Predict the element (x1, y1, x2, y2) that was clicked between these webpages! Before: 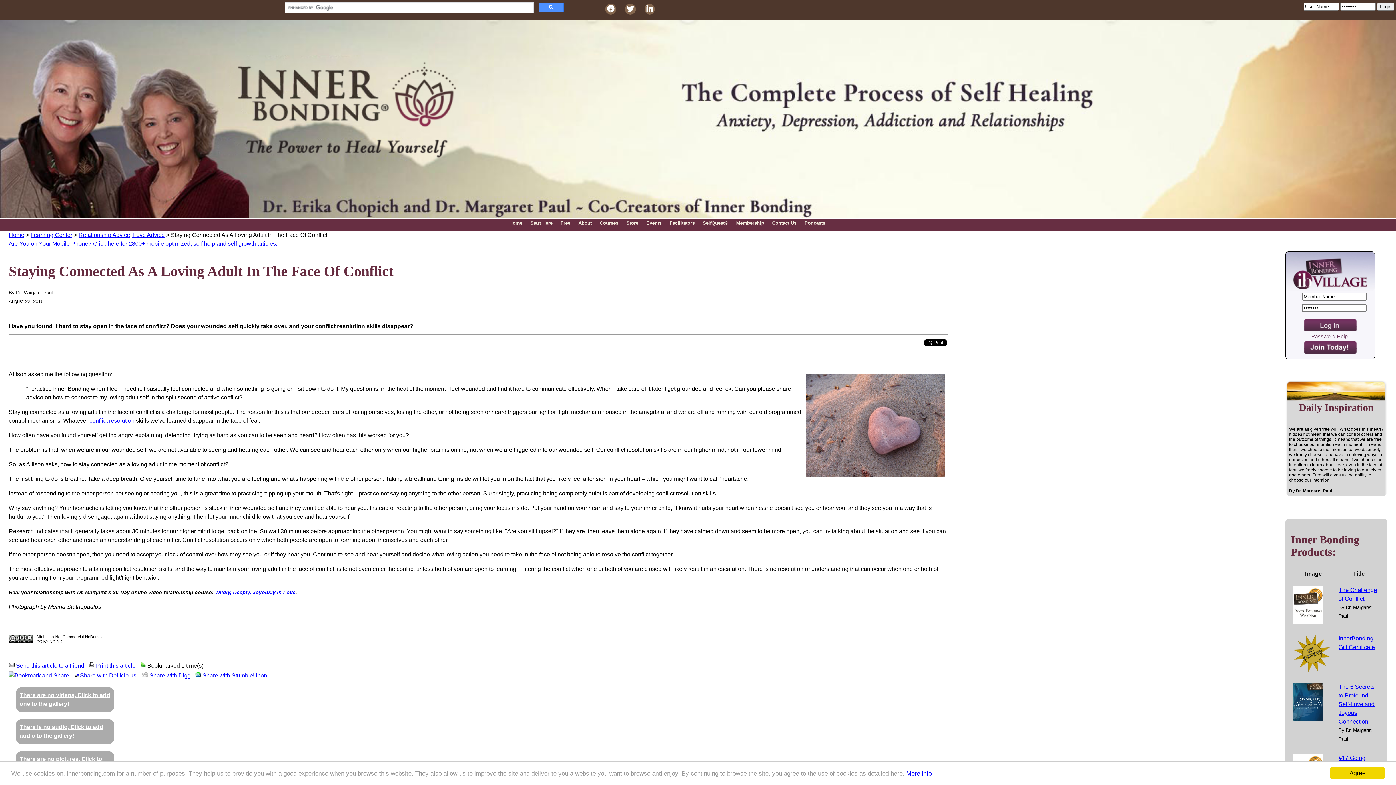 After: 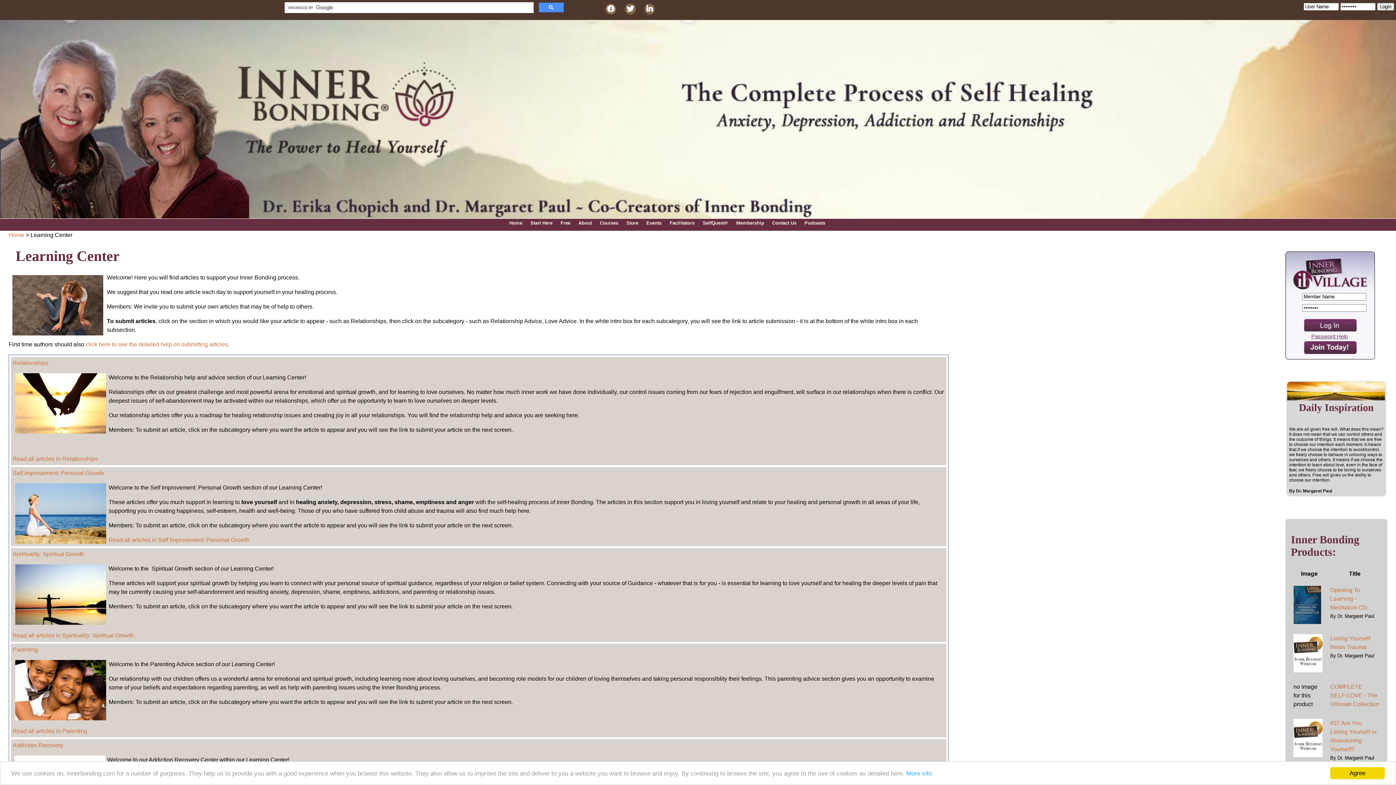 Action: bbox: (30, 231, 72, 238) label: Learning Center